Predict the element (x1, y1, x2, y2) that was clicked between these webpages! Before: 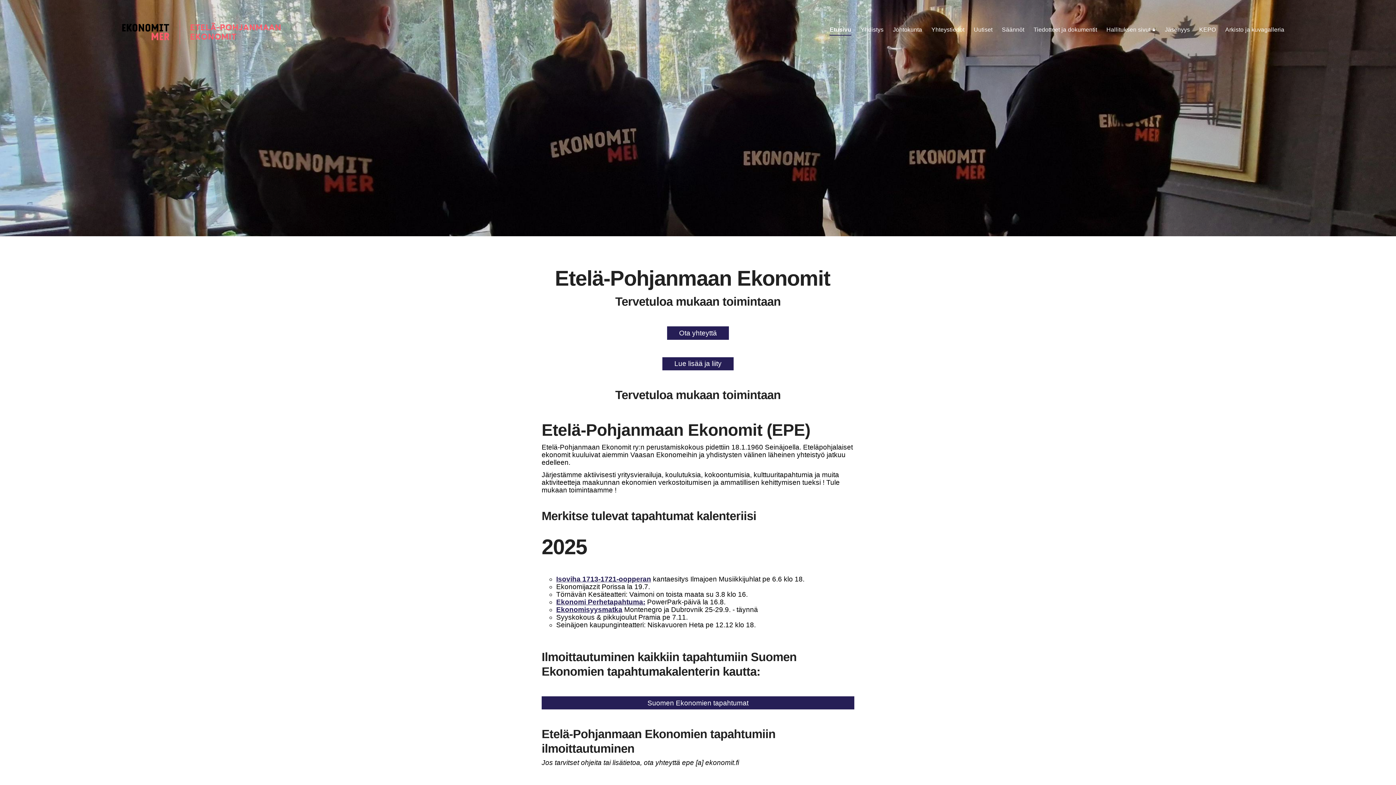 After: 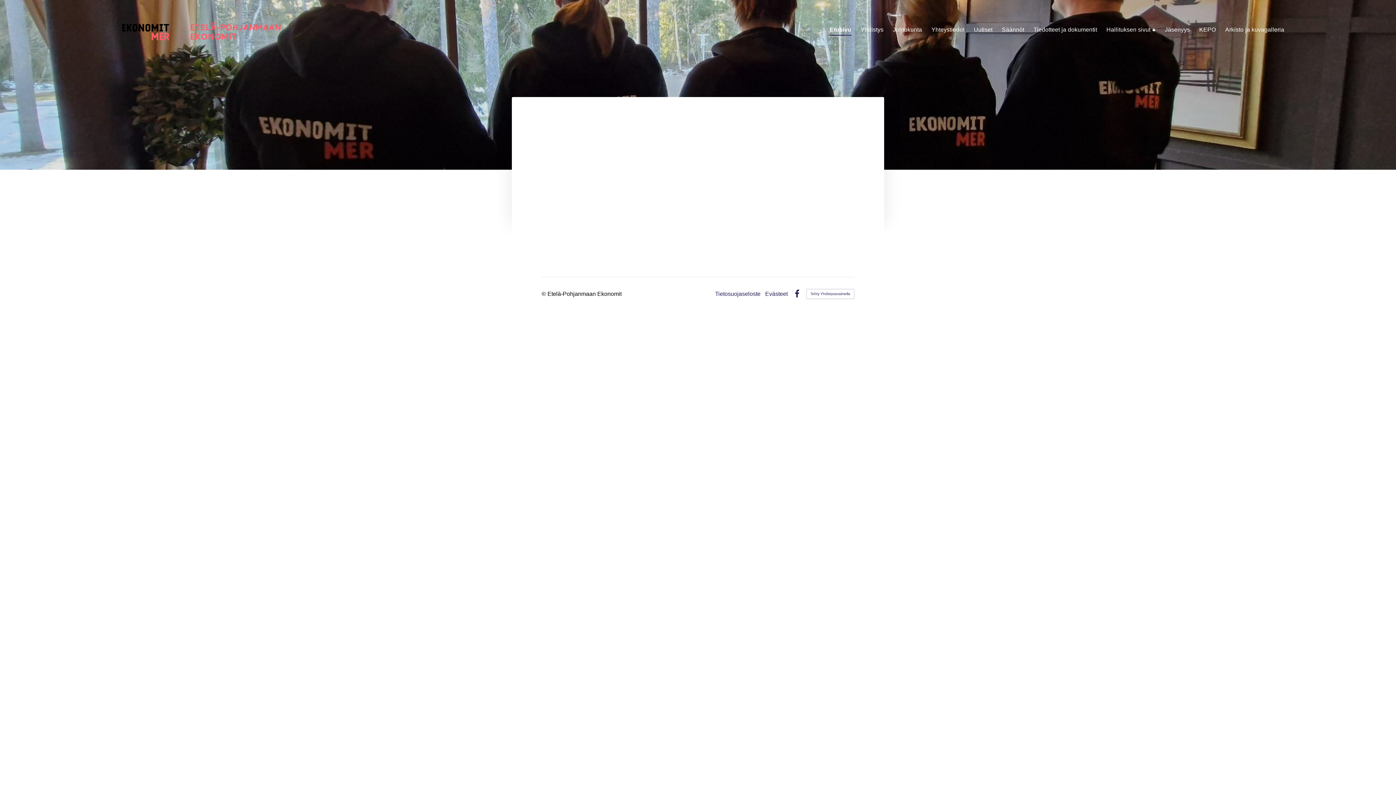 Action: bbox: (1106, 24, 1155, 36) label: Hallituksen sivut